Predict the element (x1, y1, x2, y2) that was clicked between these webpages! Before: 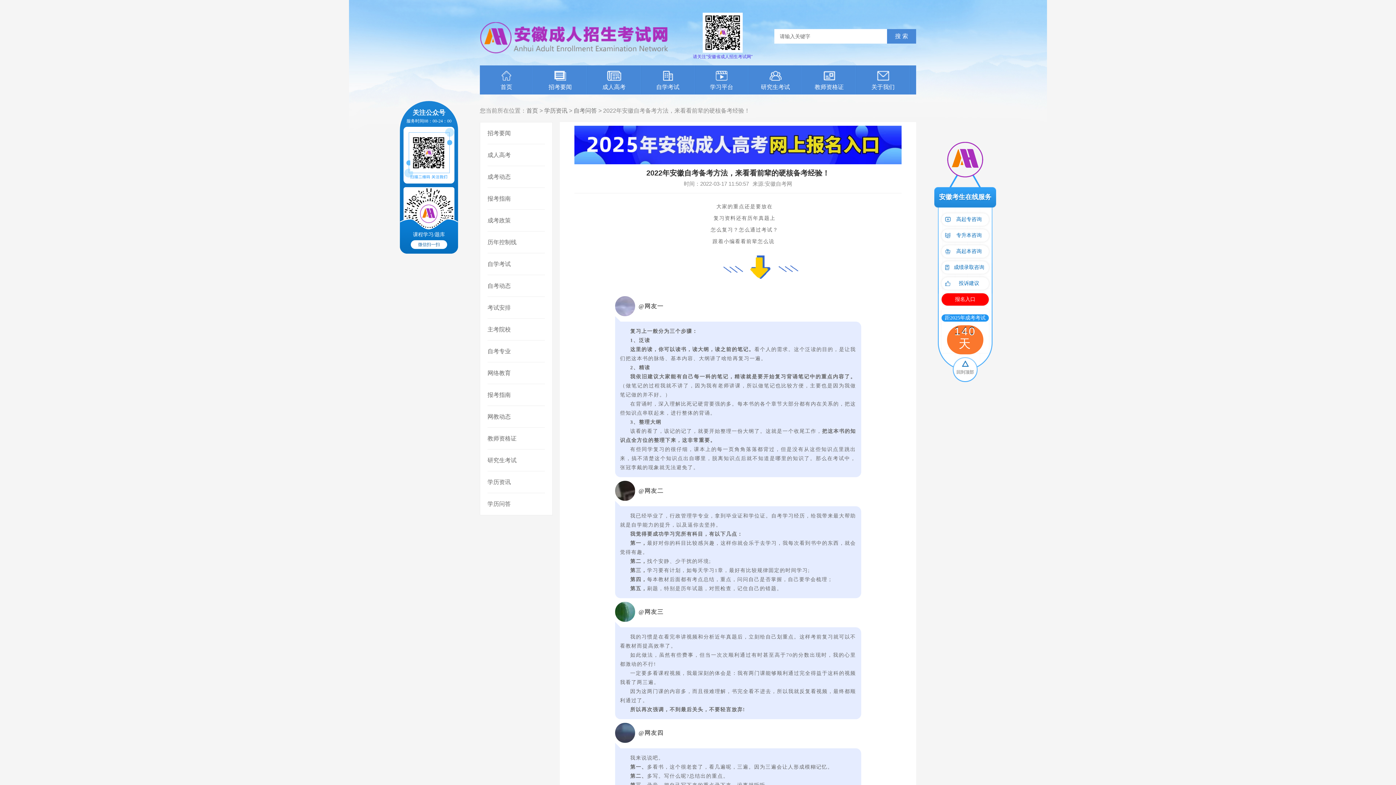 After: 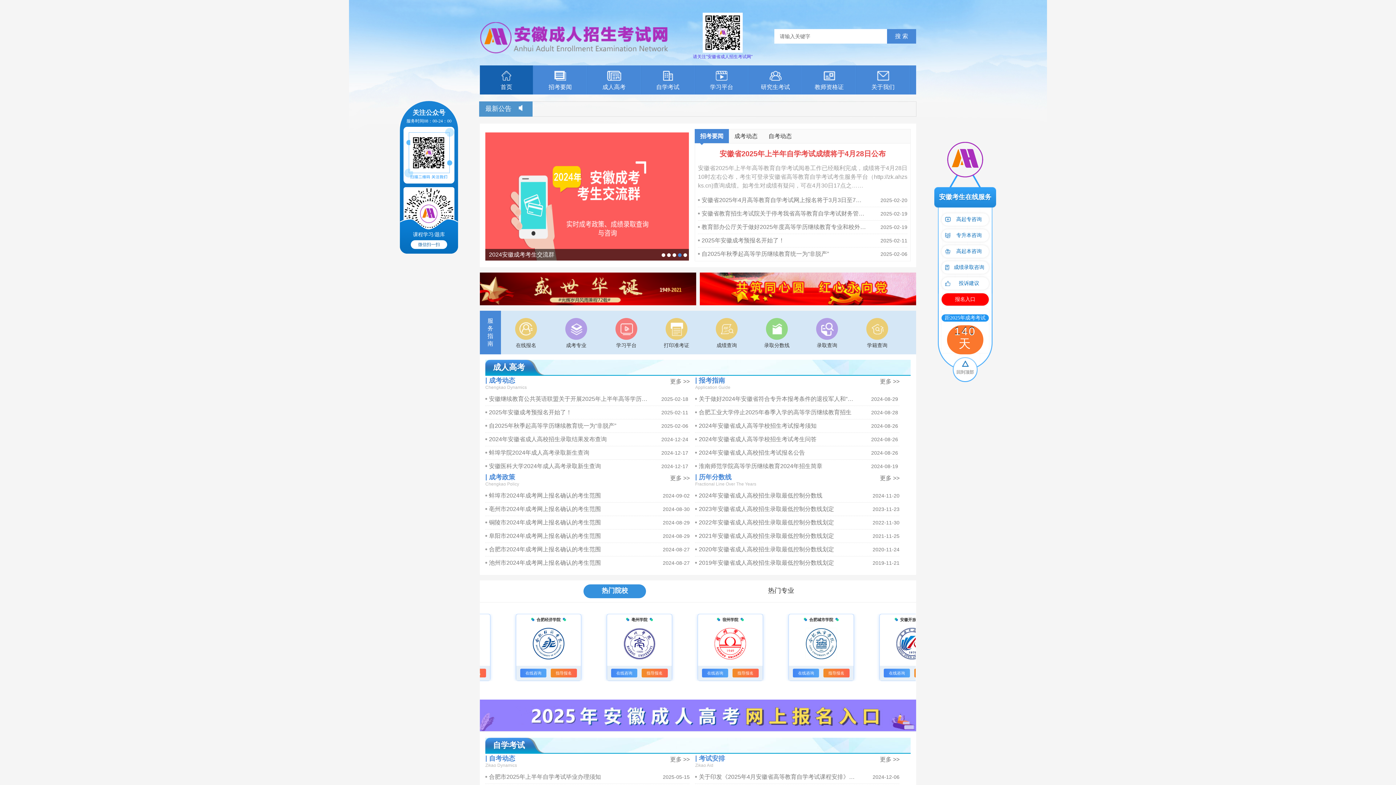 Action: bbox: (480, 55, 669, 60)